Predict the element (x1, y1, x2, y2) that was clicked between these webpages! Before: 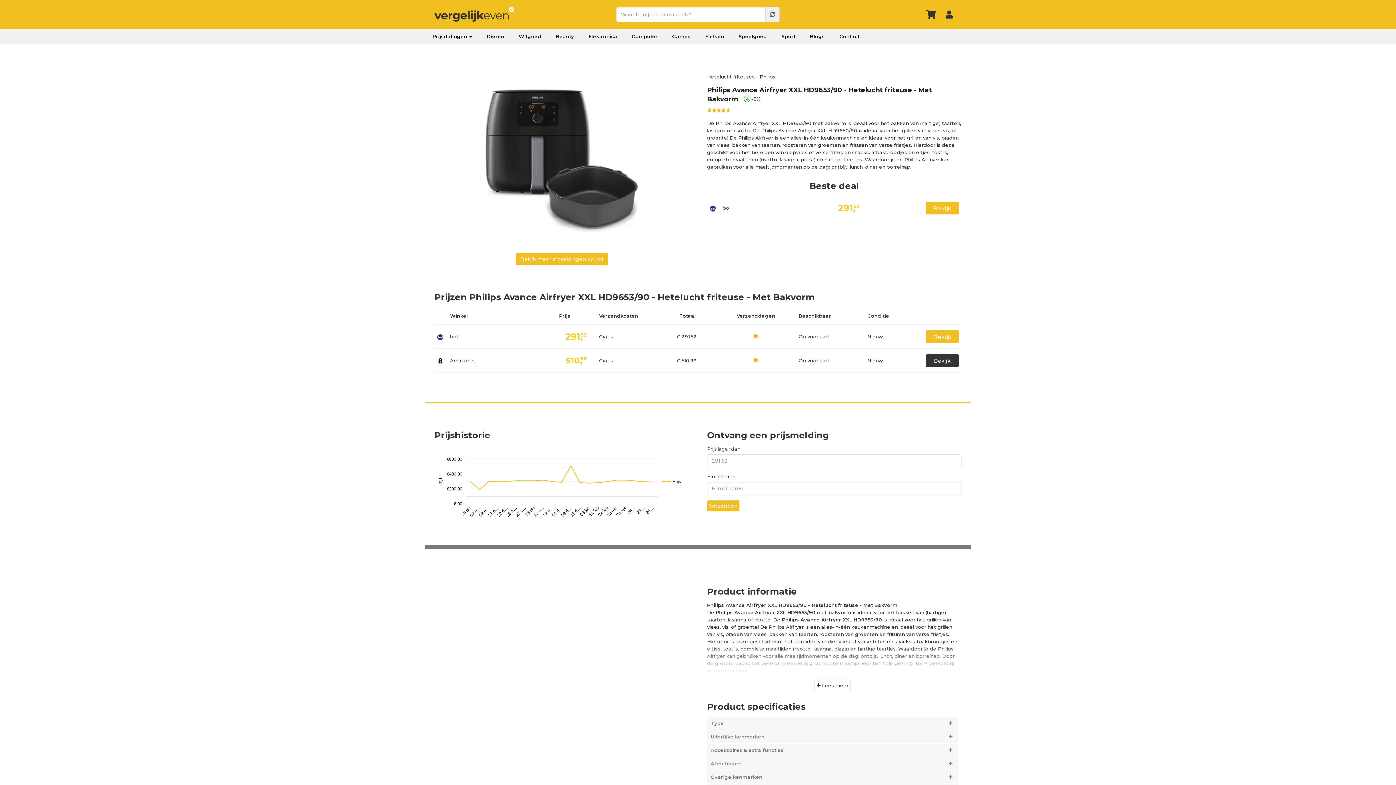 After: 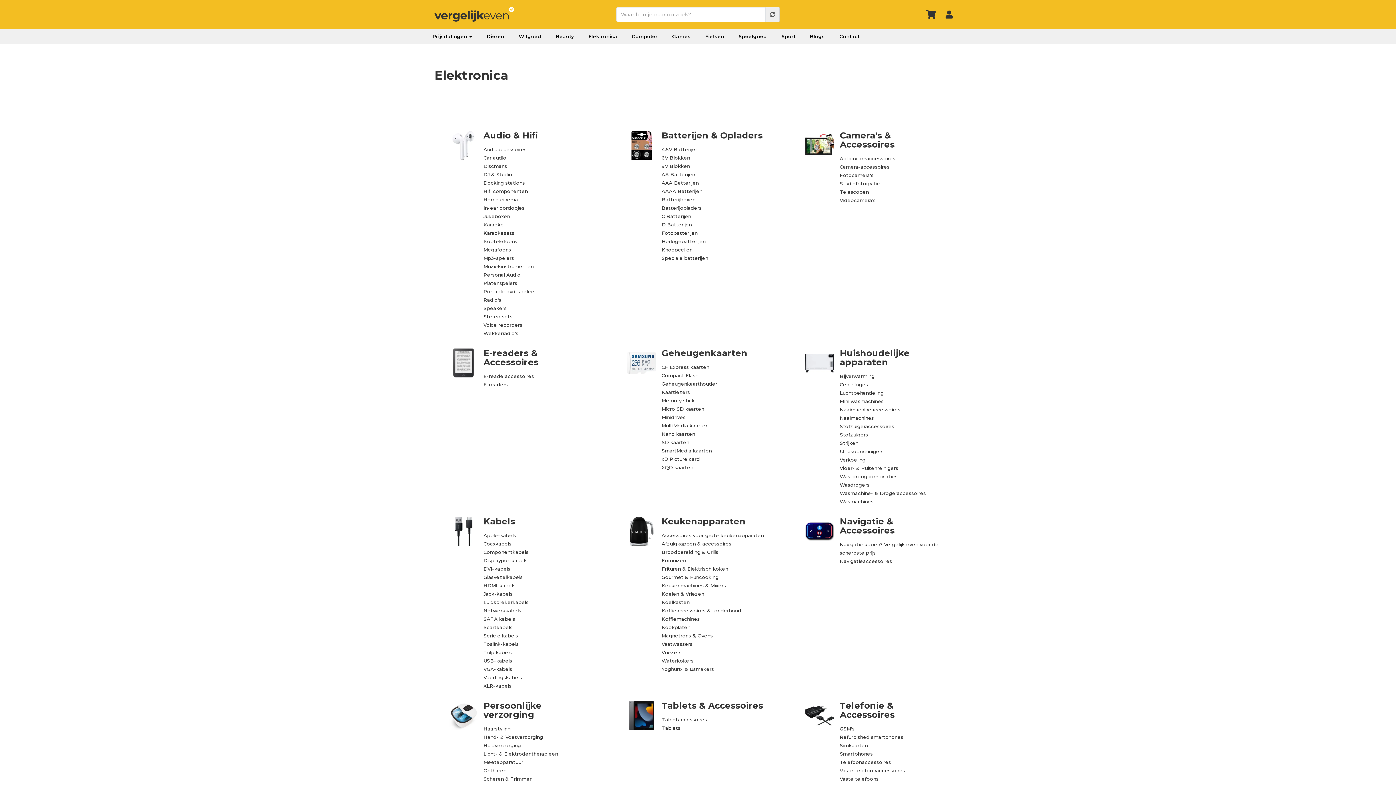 Action: bbox: (581, 29, 624, 43) label: Elektronica